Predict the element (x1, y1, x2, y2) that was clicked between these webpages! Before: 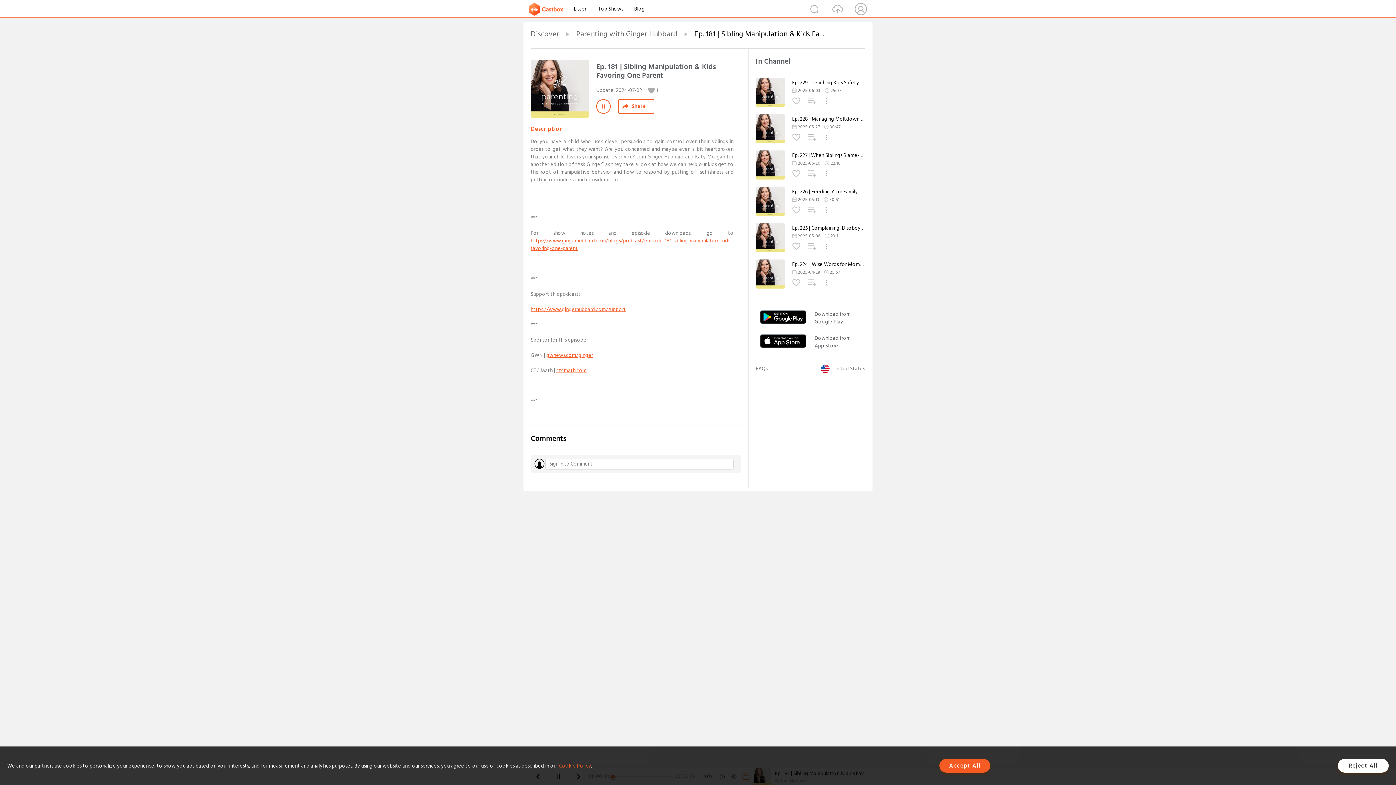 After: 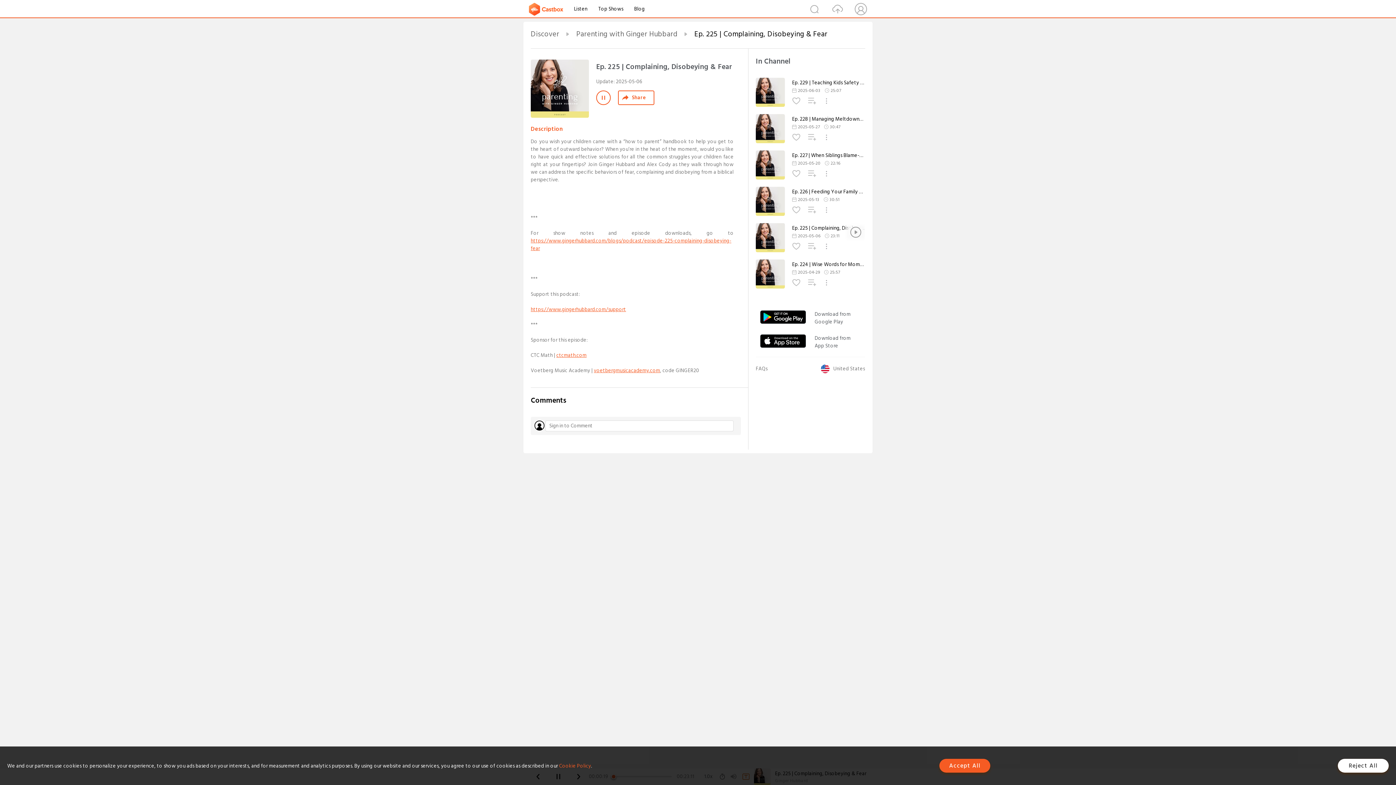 Action: bbox: (756, 246, 785, 254)